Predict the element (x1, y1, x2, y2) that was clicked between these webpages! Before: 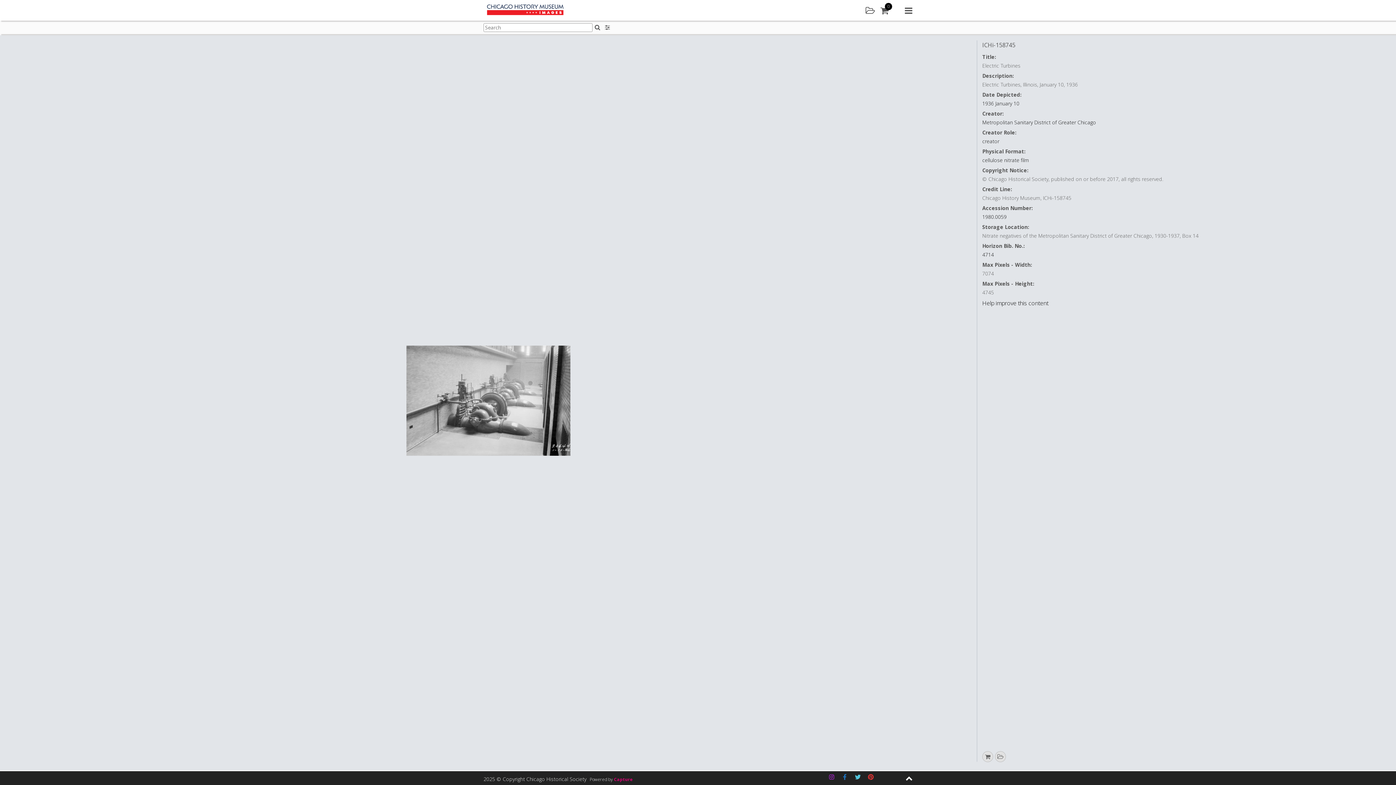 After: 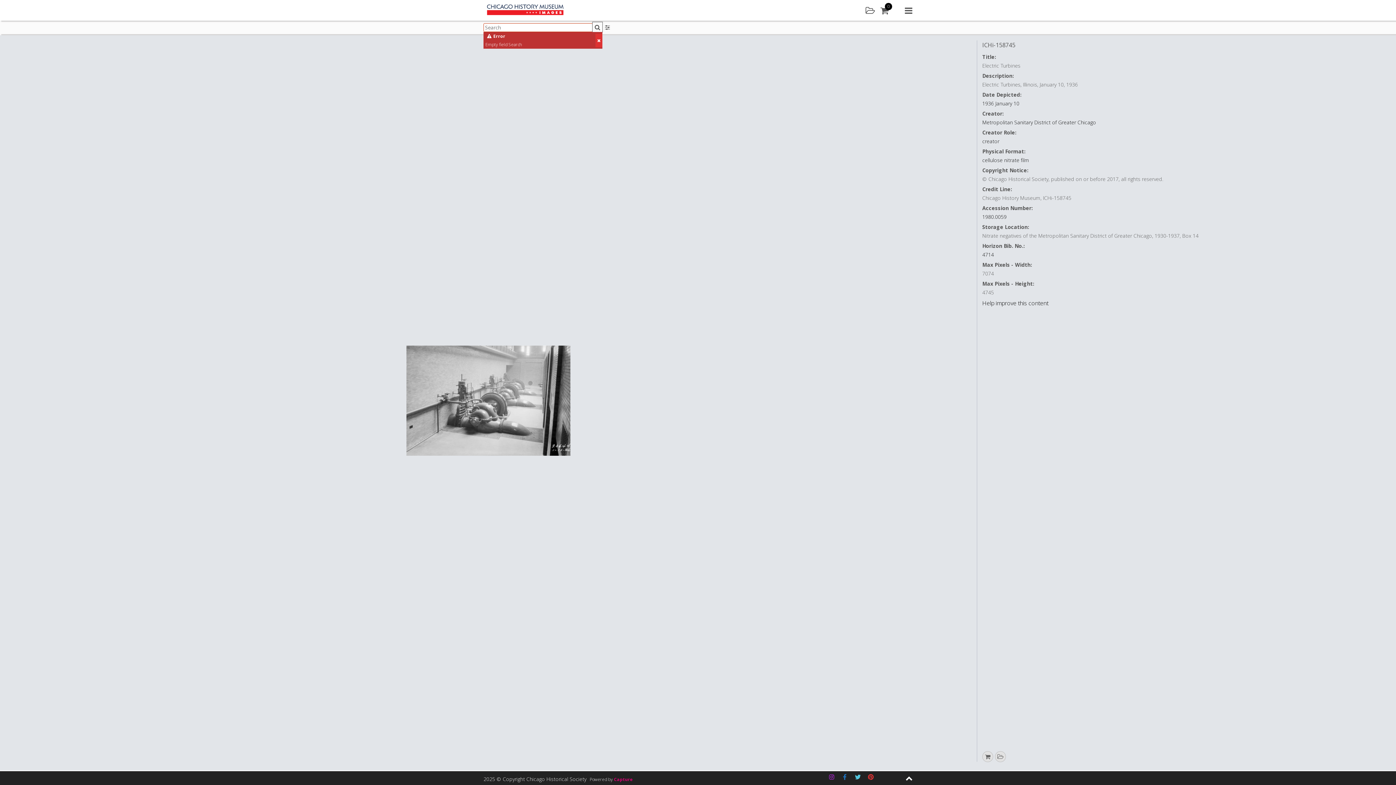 Action: label: Search bbox: (592, 22, 602, 32)